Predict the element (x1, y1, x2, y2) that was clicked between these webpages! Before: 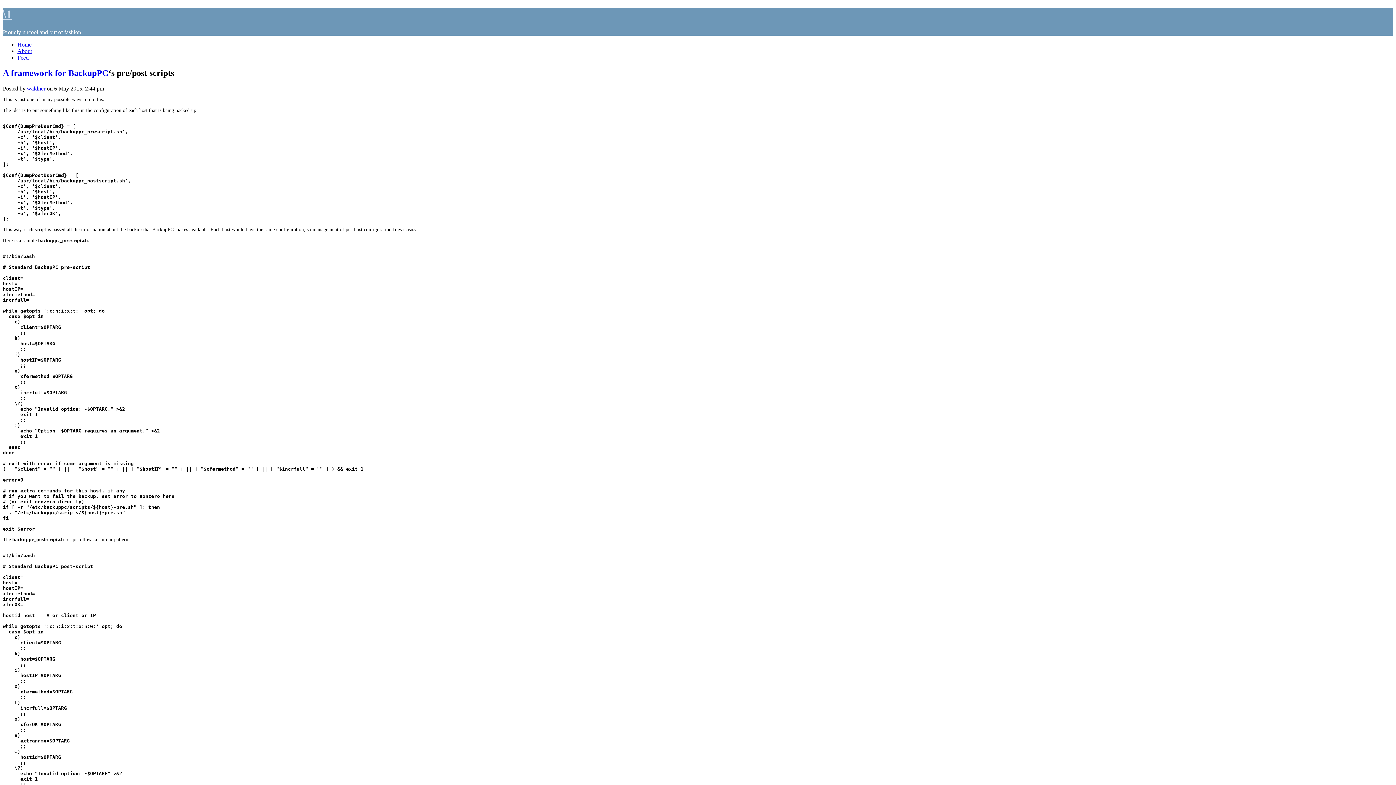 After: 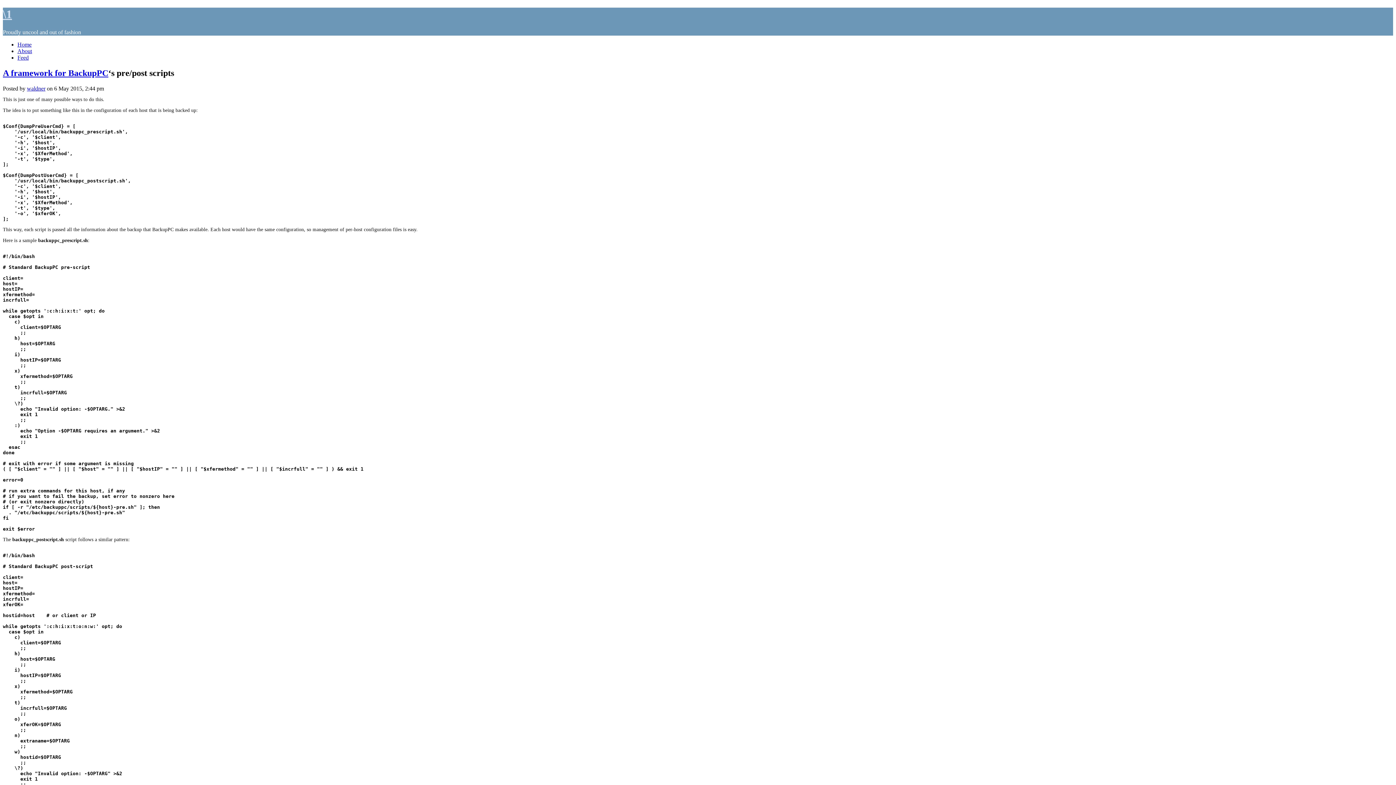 Action: label: Home bbox: (17, 41, 31, 47)